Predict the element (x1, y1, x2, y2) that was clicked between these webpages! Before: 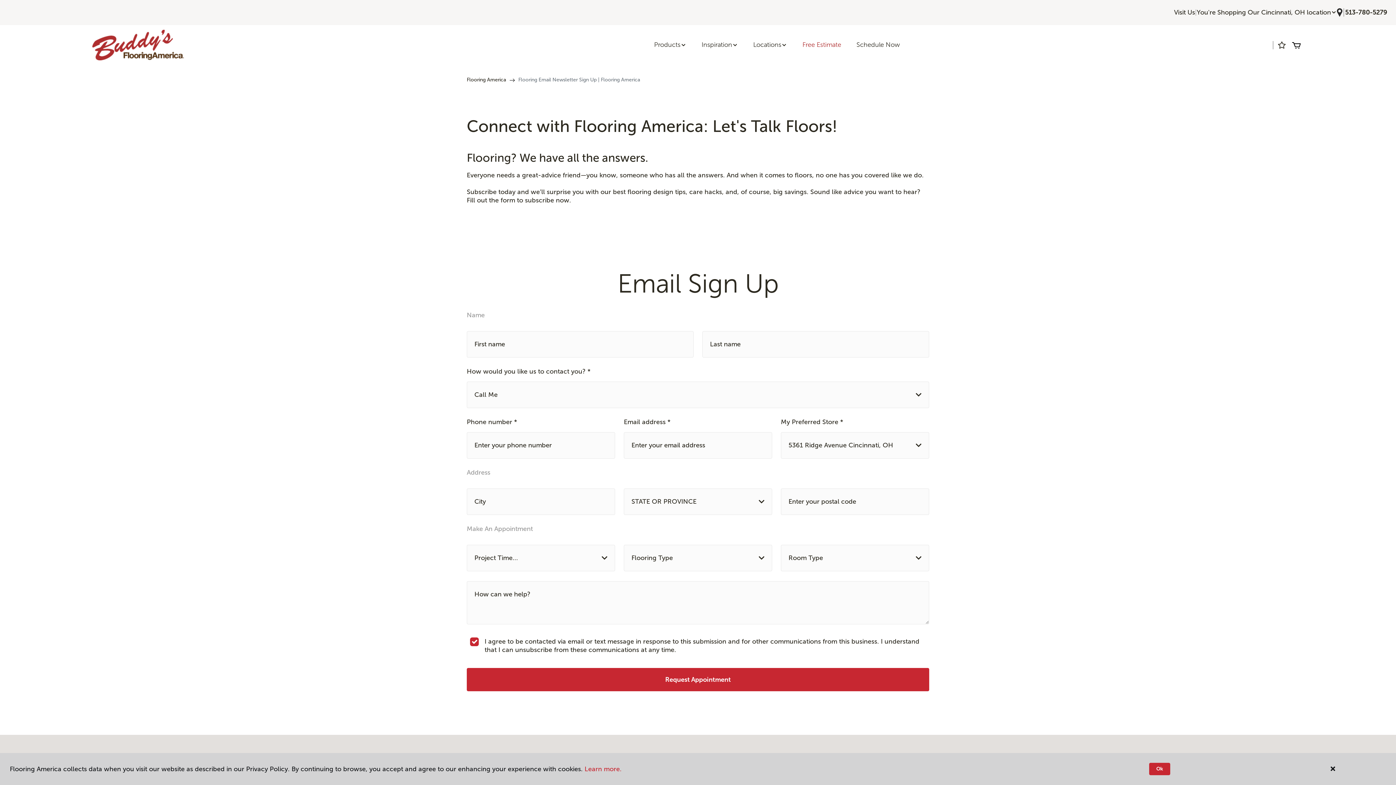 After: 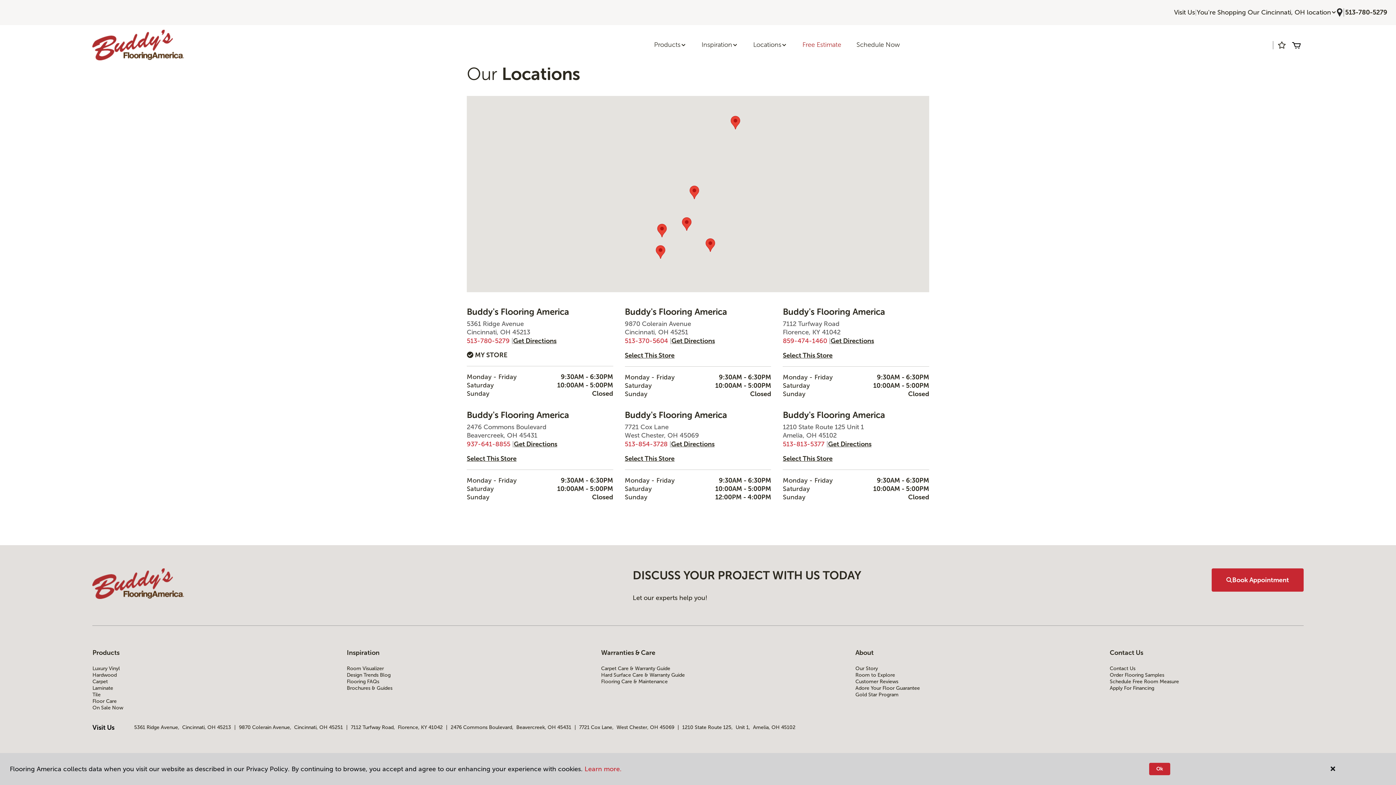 Action: bbox: (1337, 7, 1342, 17)